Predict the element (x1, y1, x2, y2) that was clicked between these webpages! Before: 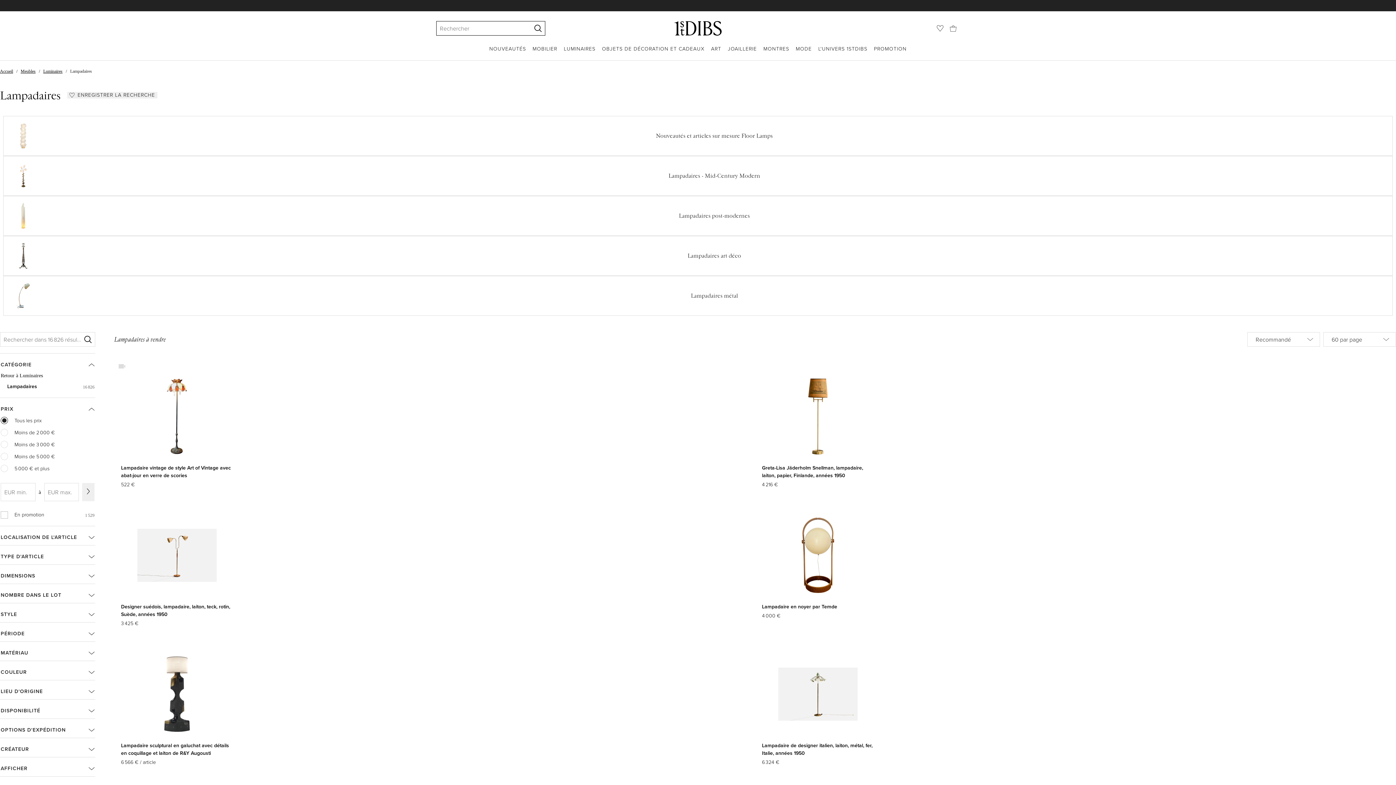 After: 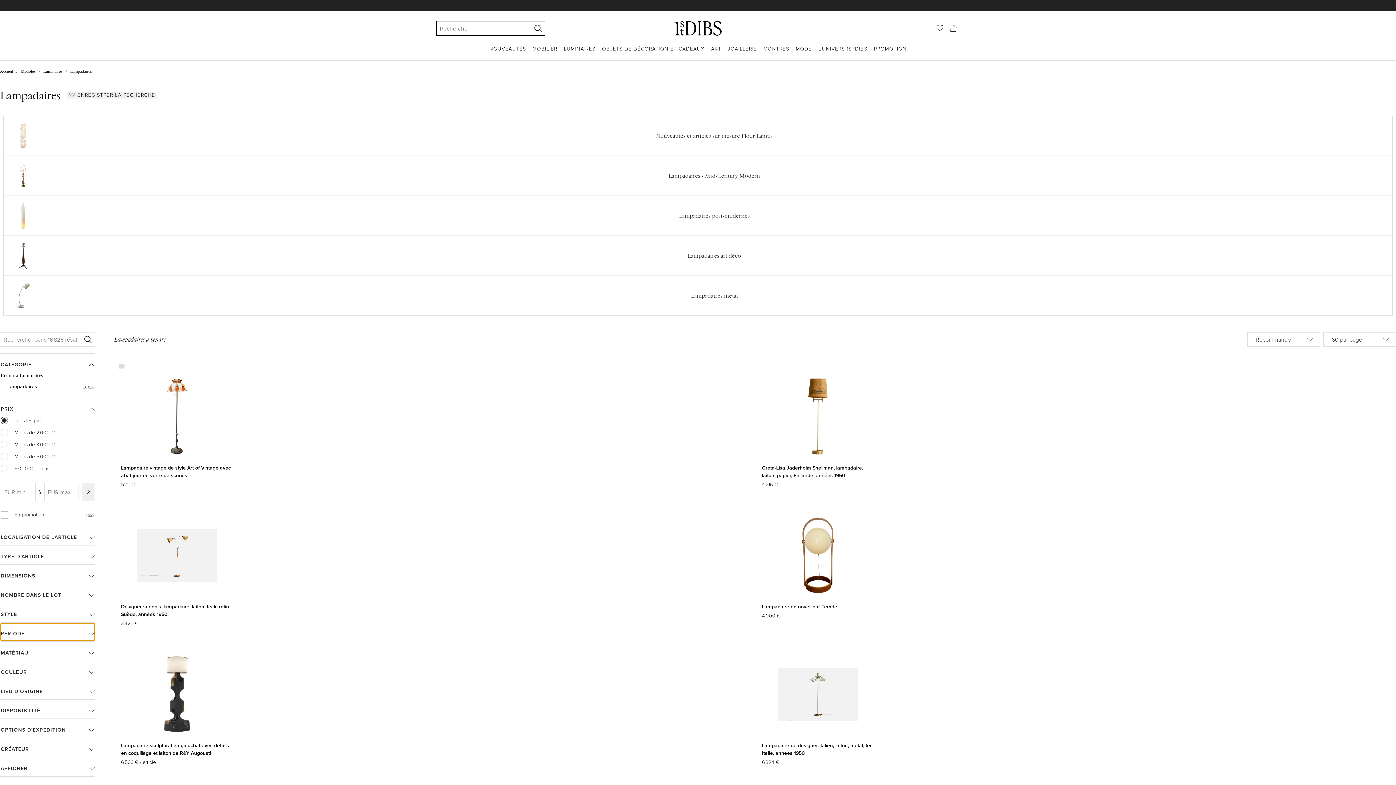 Action: bbox: (0, 623, 94, 641) label: PÉRIODE